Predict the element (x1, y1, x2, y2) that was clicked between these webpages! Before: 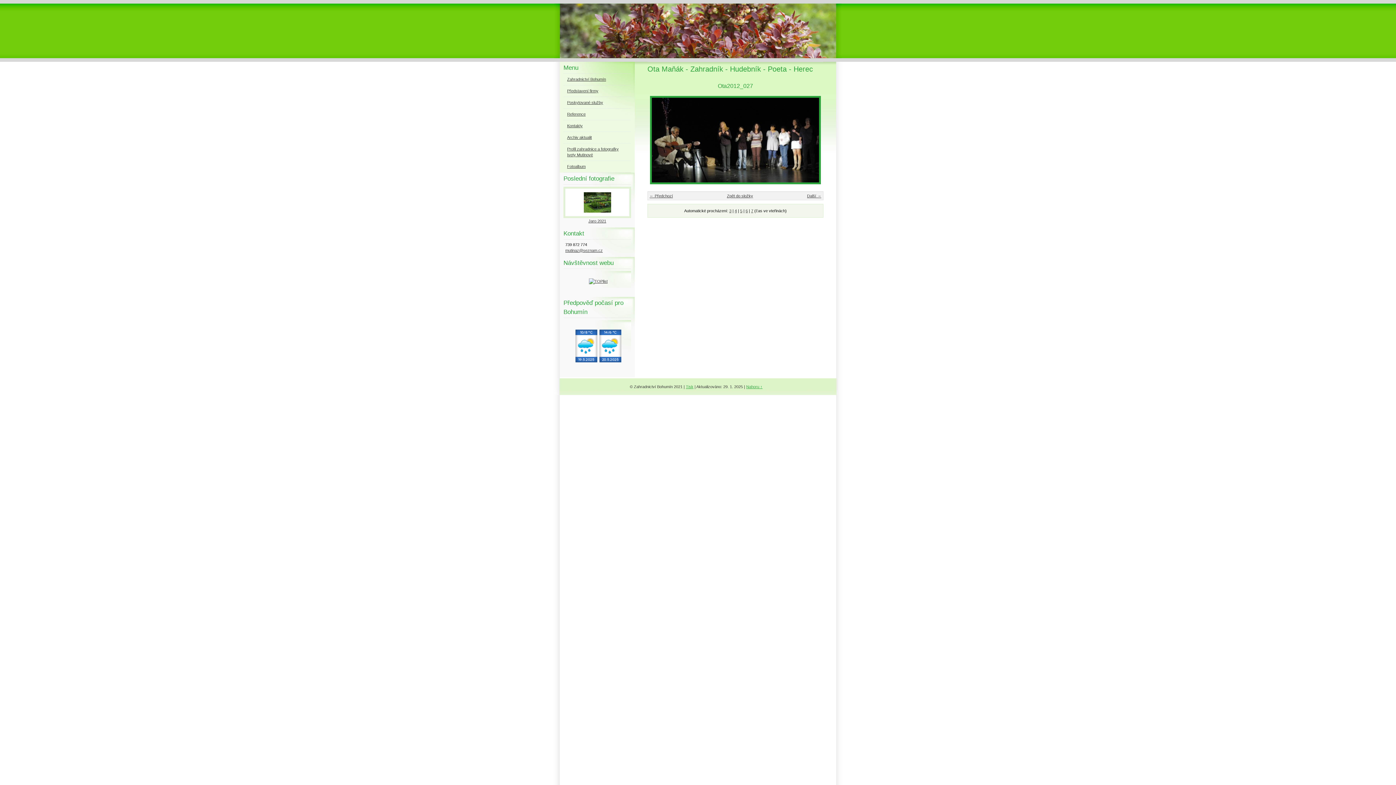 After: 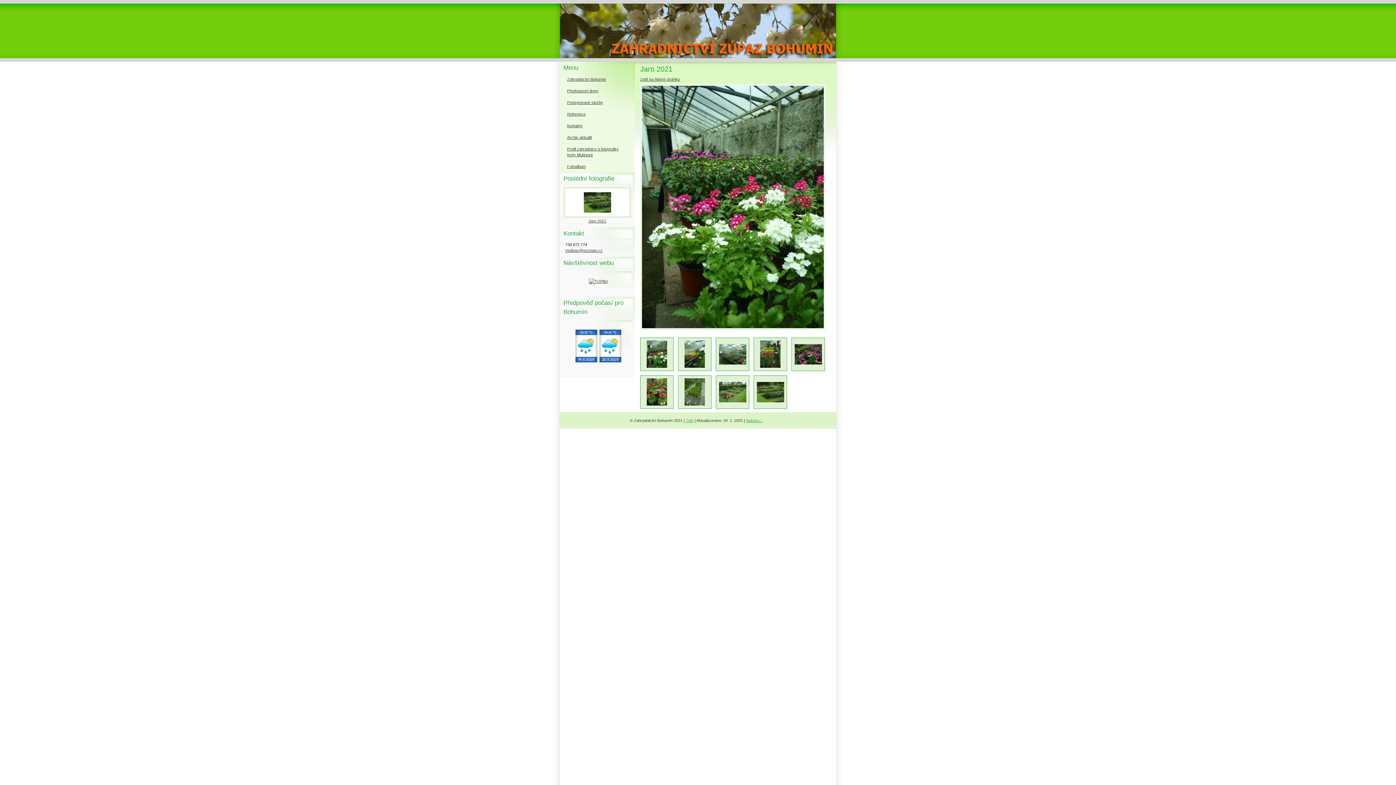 Action: bbox: (583, 209, 611, 213)